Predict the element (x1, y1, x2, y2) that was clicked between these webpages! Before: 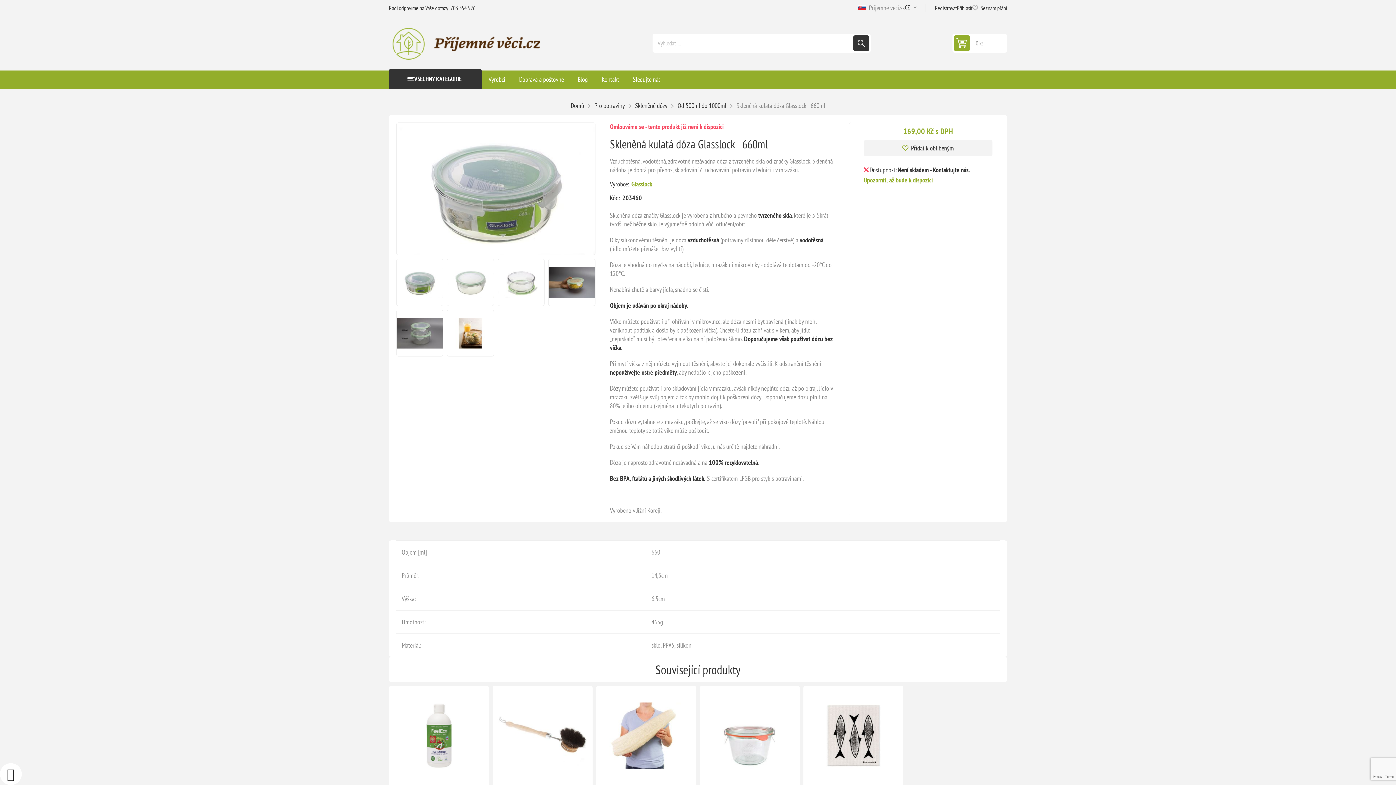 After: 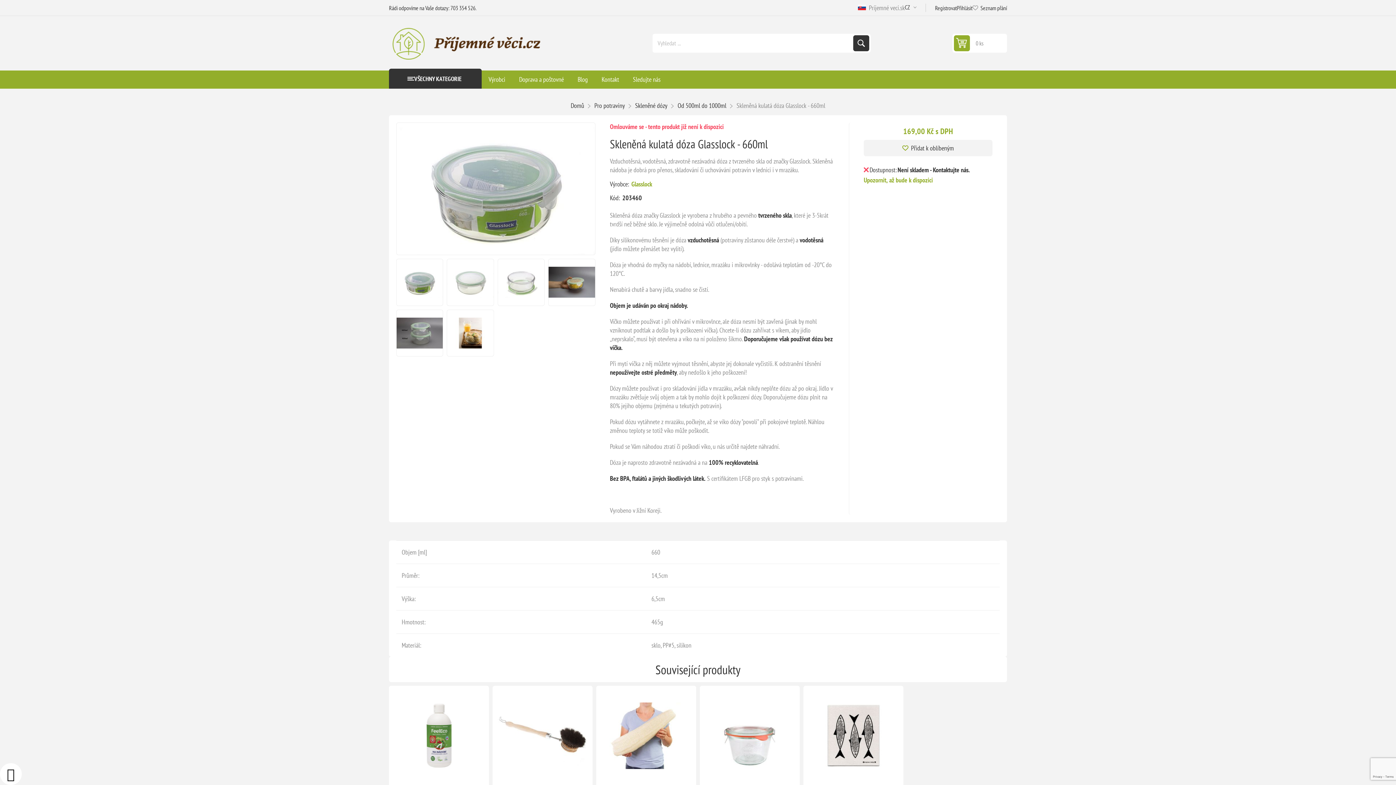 Action: bbox: (396, 258, 443, 306)